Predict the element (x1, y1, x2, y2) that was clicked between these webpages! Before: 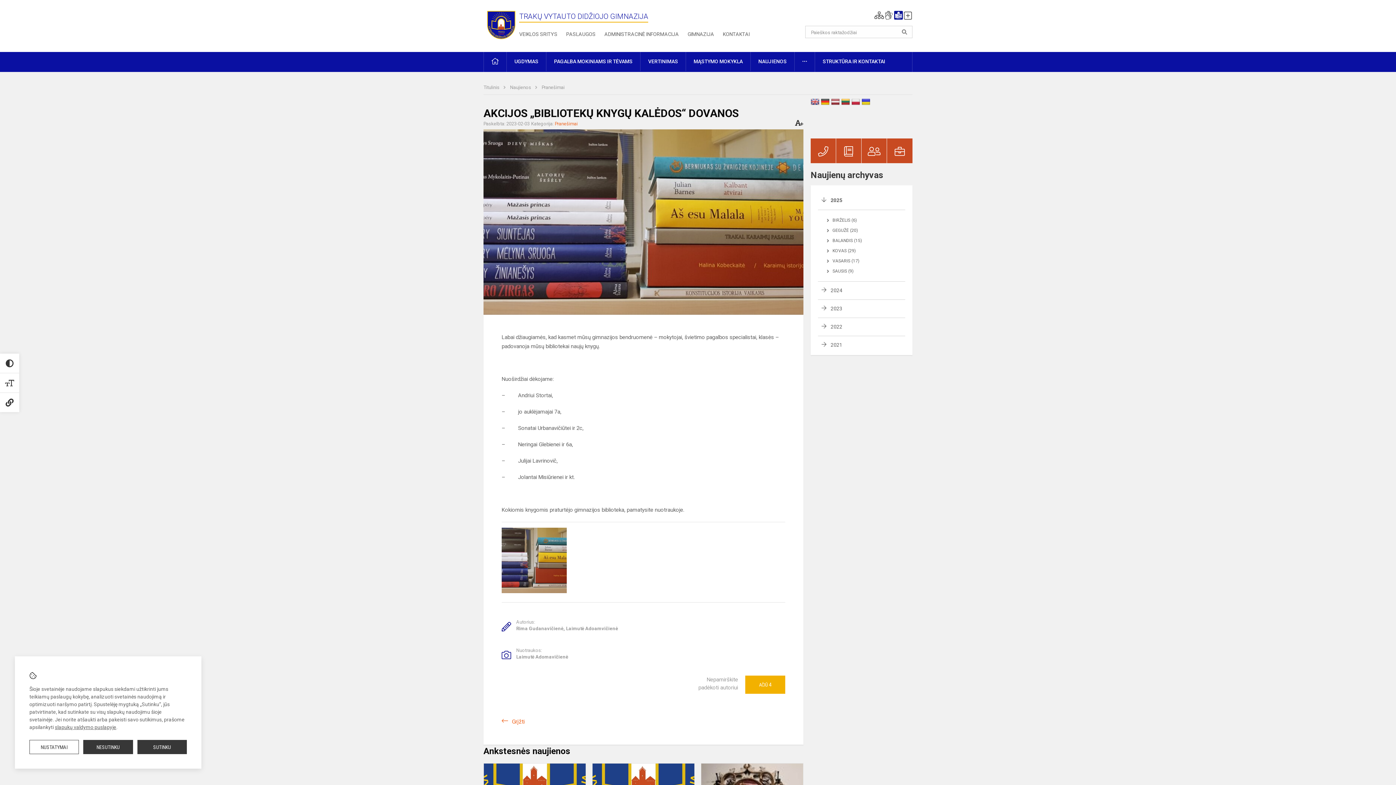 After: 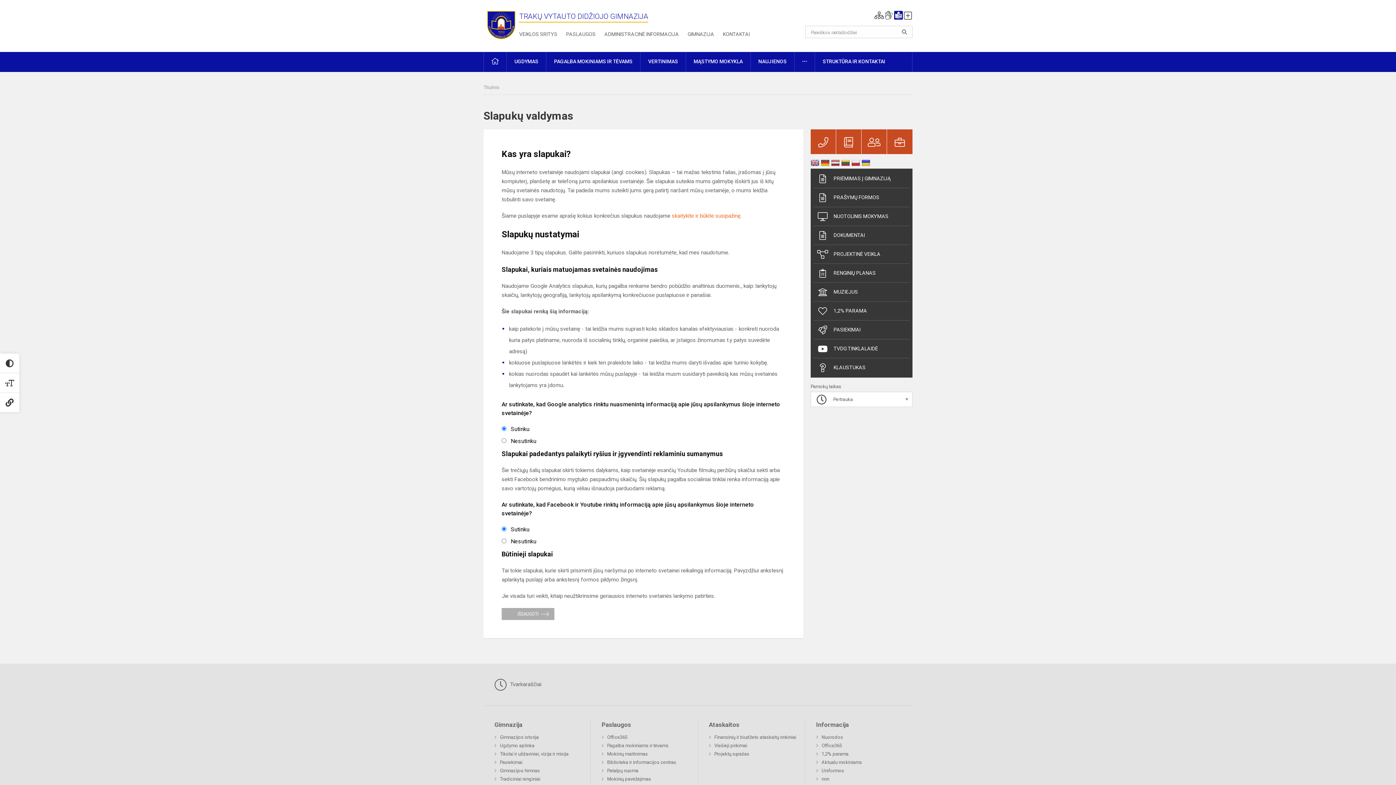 Action: bbox: (54, 724, 116, 730) label: slapukų valdymo puslapyje